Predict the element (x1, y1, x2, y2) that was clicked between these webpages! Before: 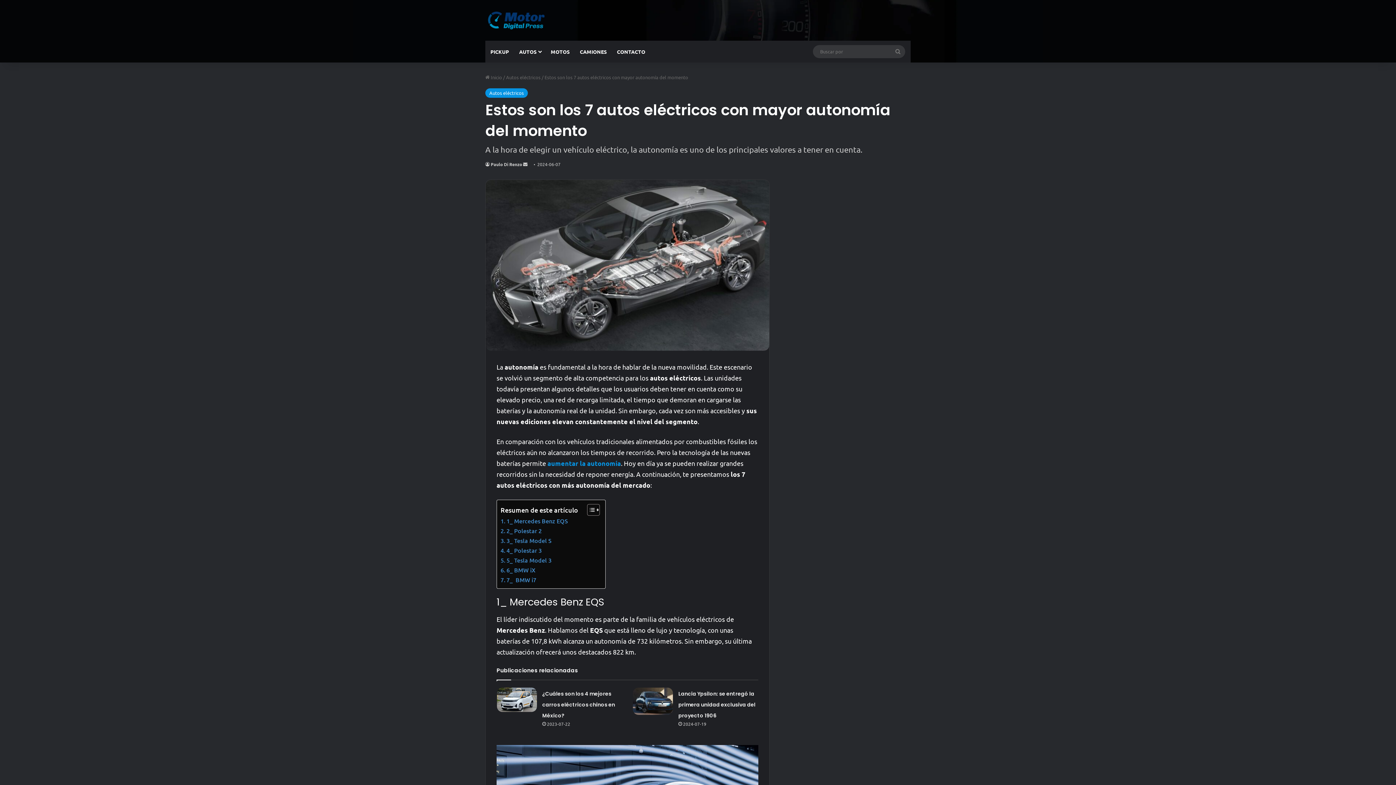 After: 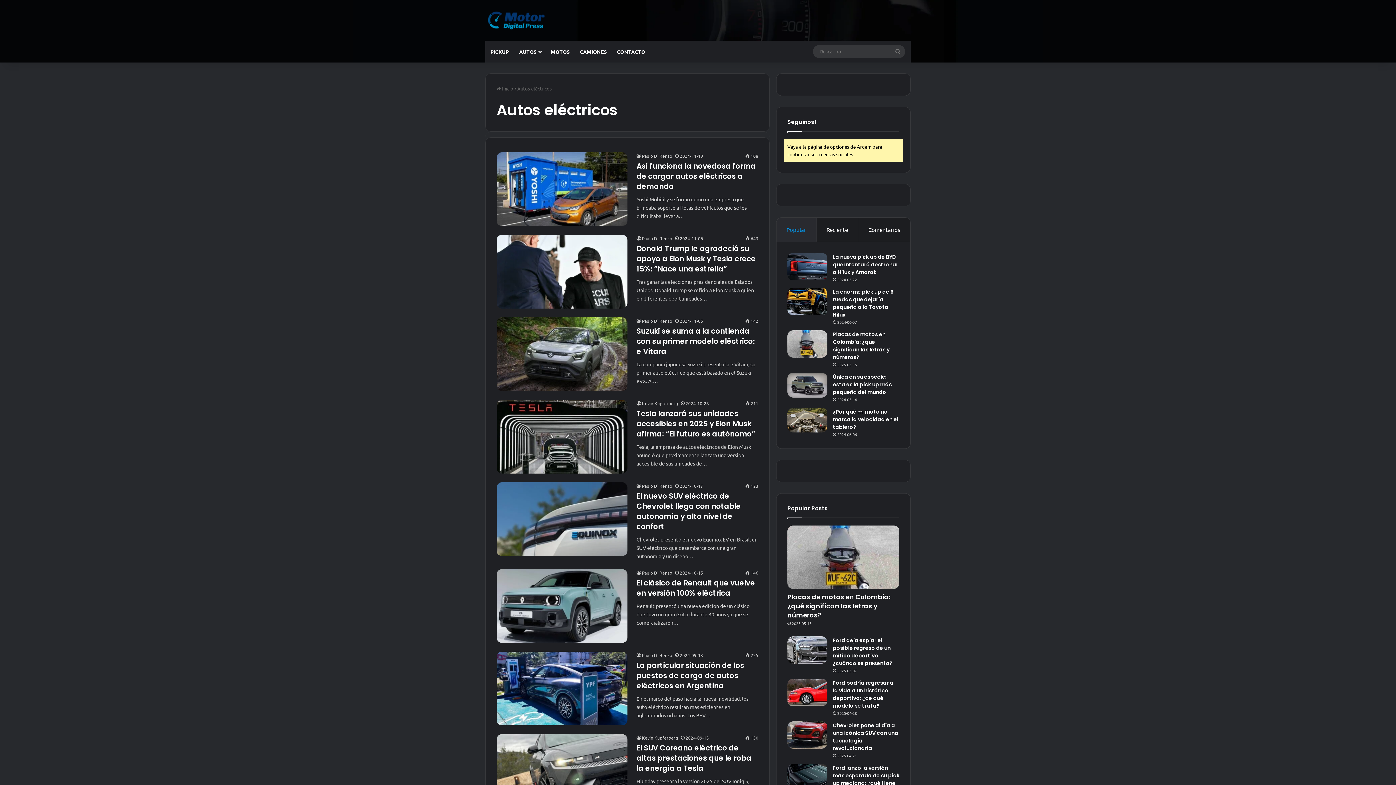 Action: label: Autos eléctricos bbox: (485, 88, 528, 97)